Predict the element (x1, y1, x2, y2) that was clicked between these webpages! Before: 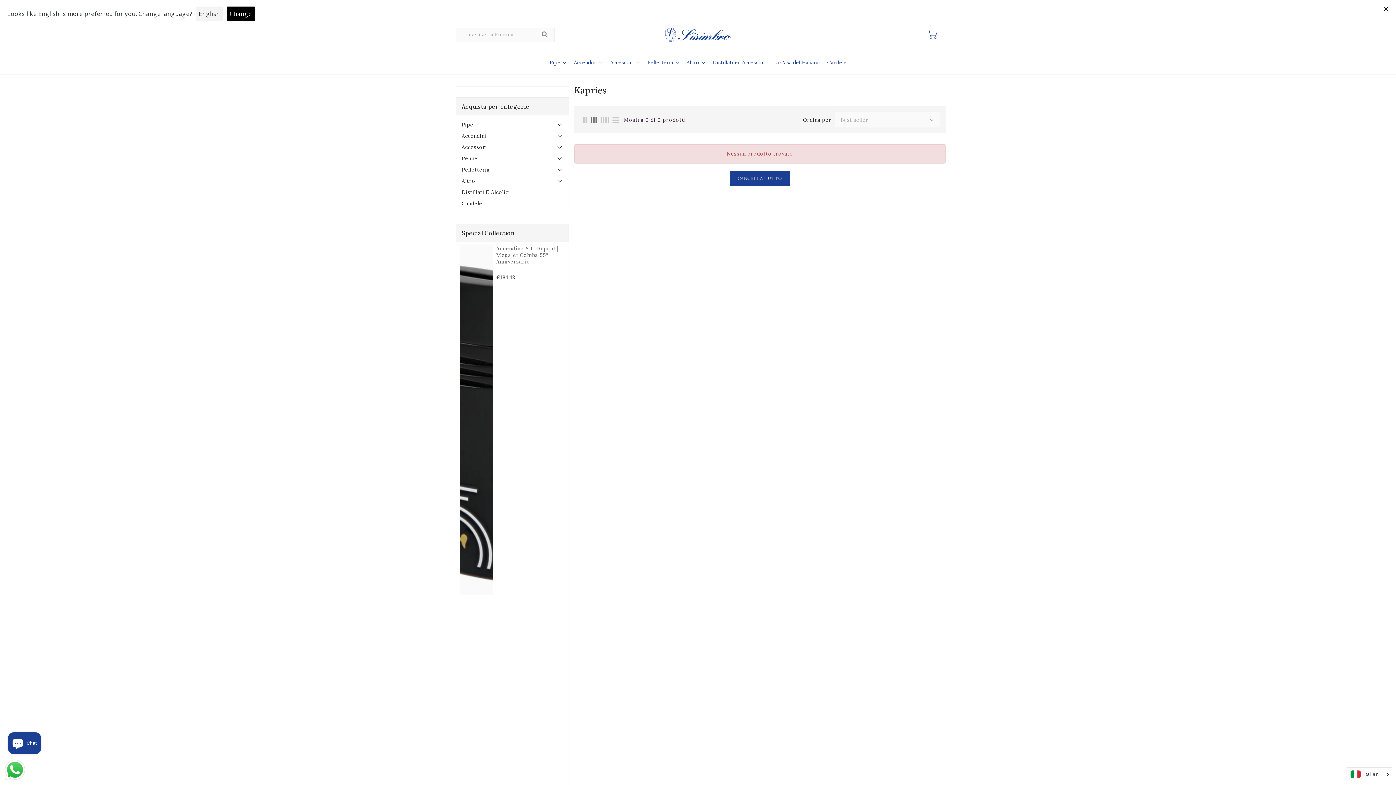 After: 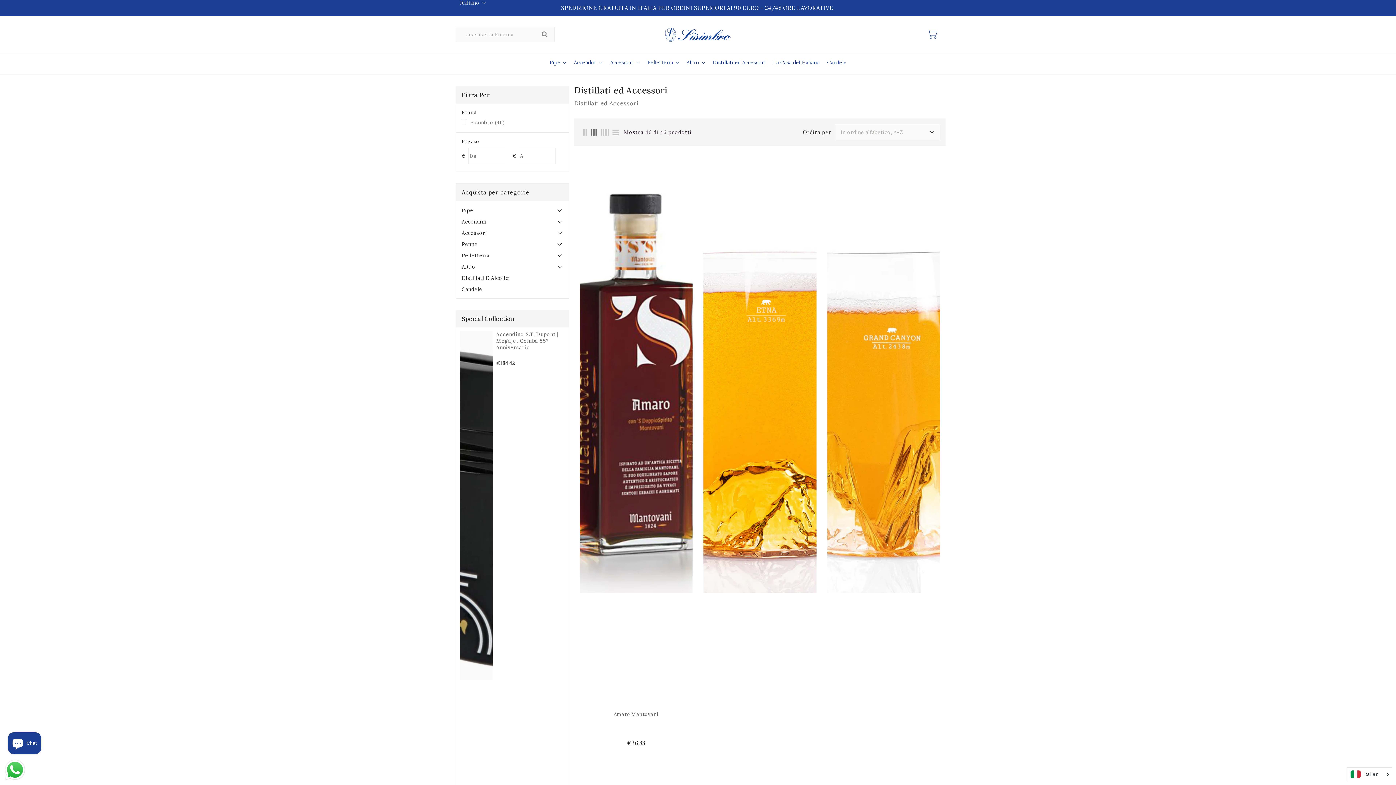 Action: label: Distillati E Alcolici bbox: (461, 189, 510, 195)